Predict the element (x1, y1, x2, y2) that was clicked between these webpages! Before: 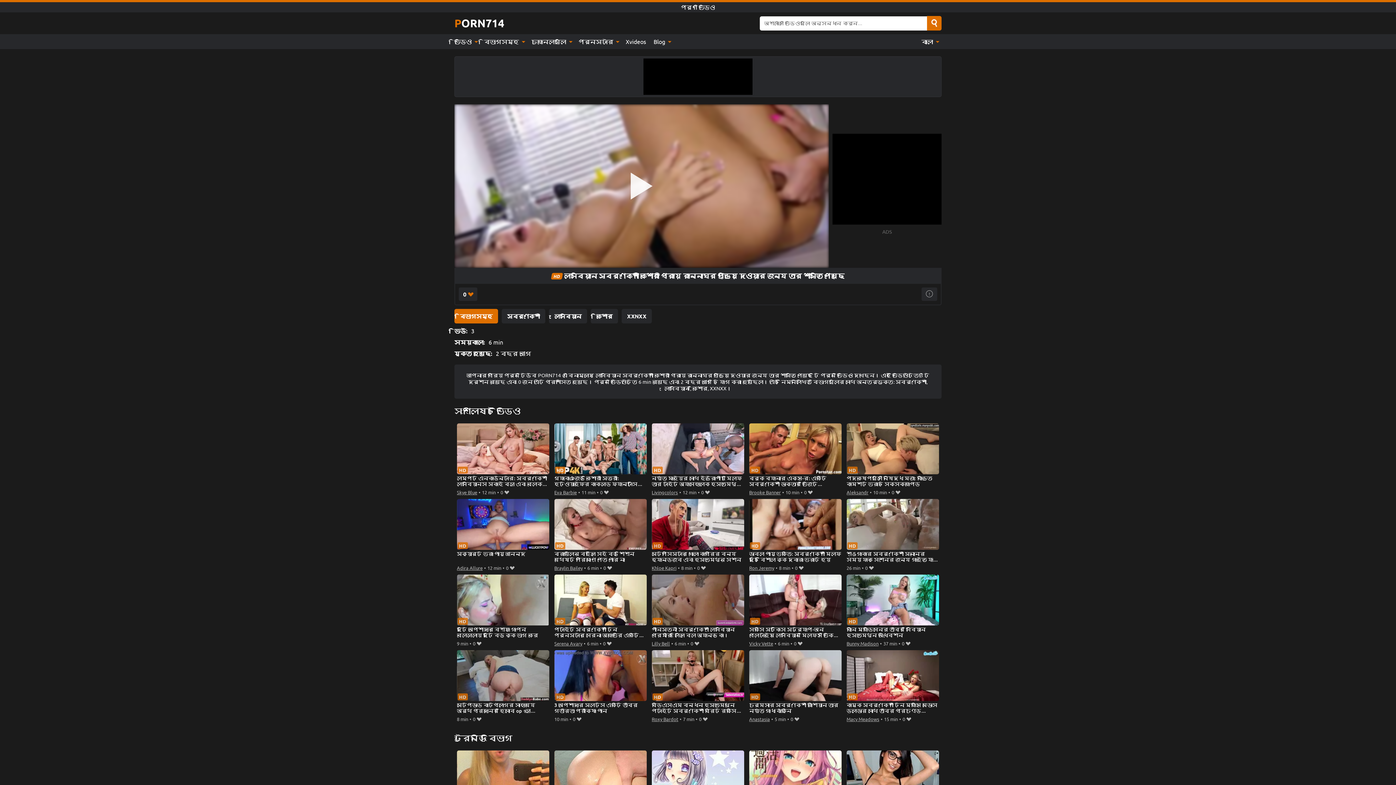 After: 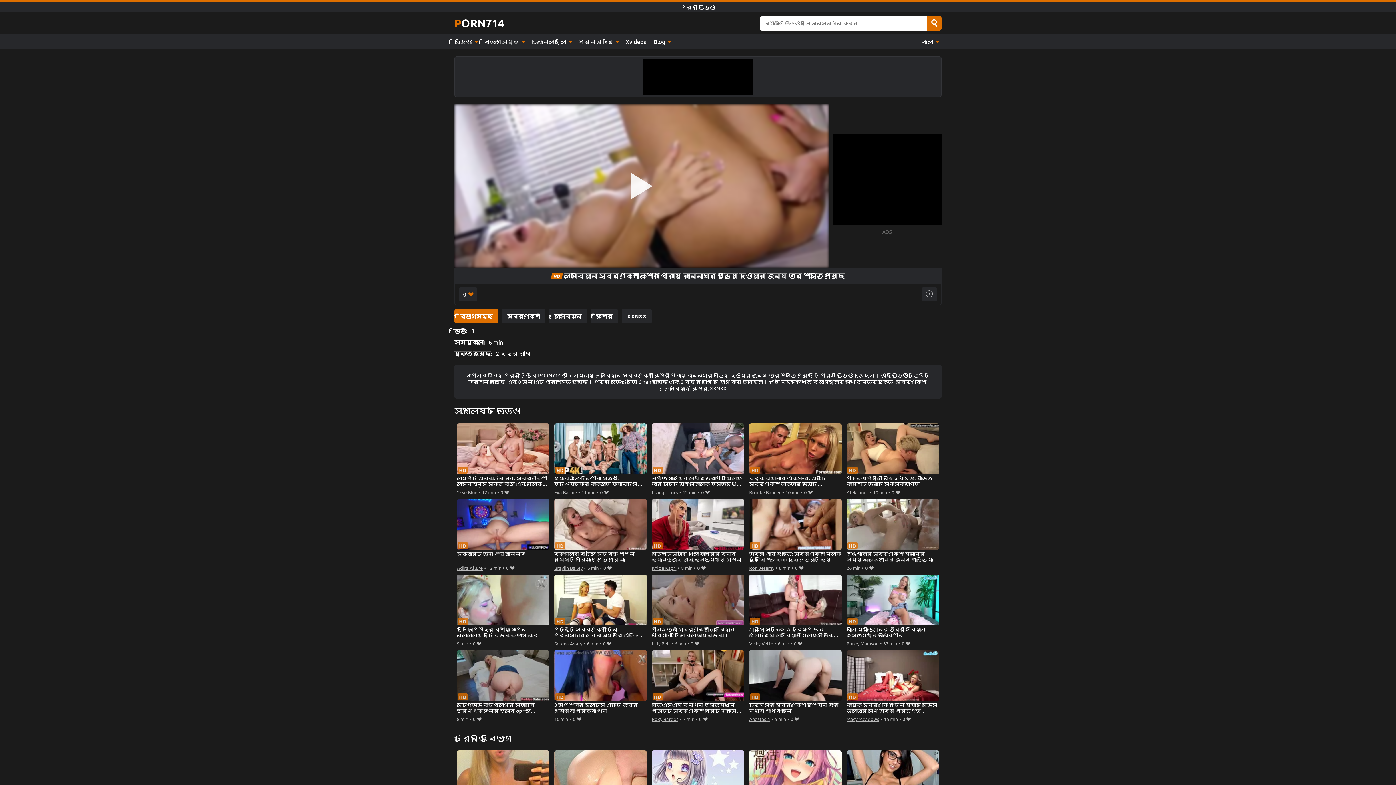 Action: bbox: (927, 16, 941, 30) label: Search